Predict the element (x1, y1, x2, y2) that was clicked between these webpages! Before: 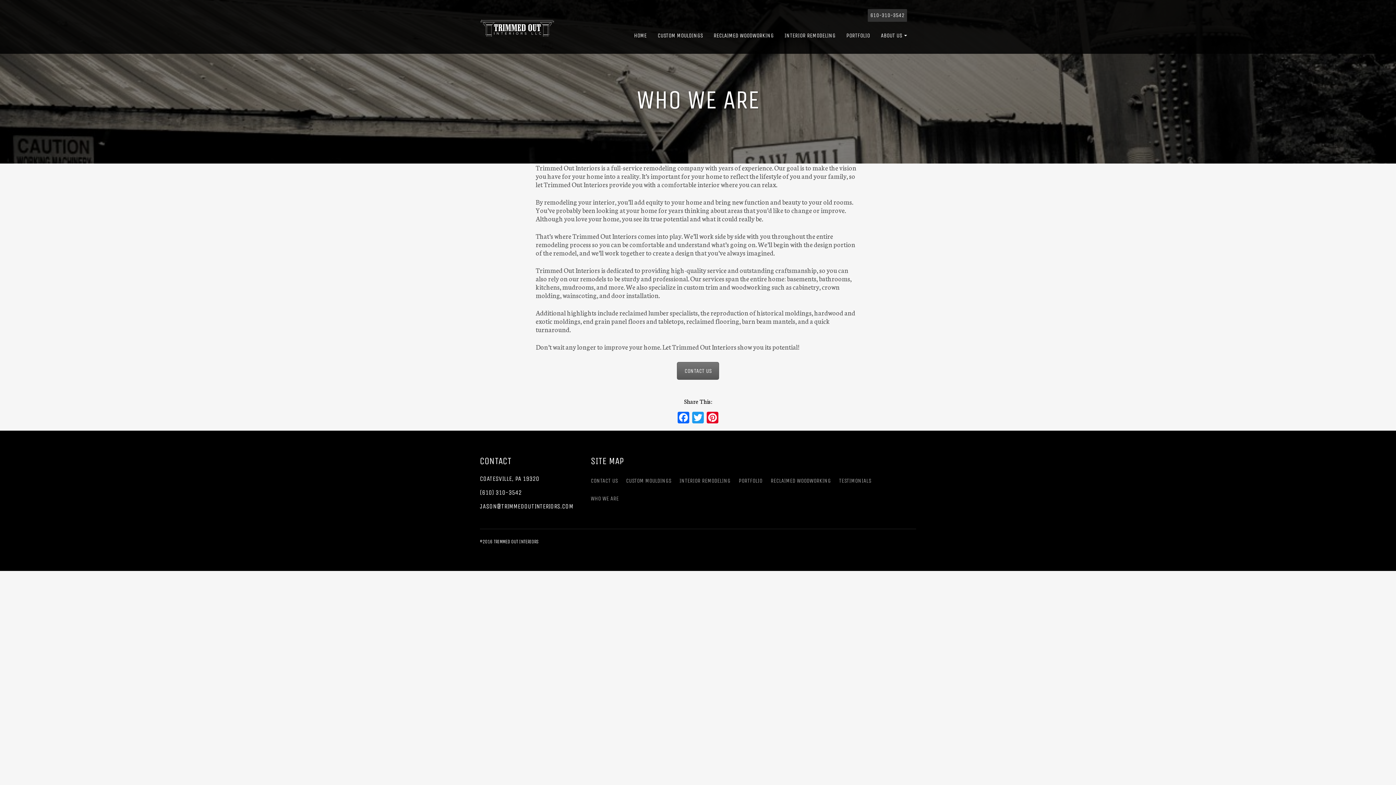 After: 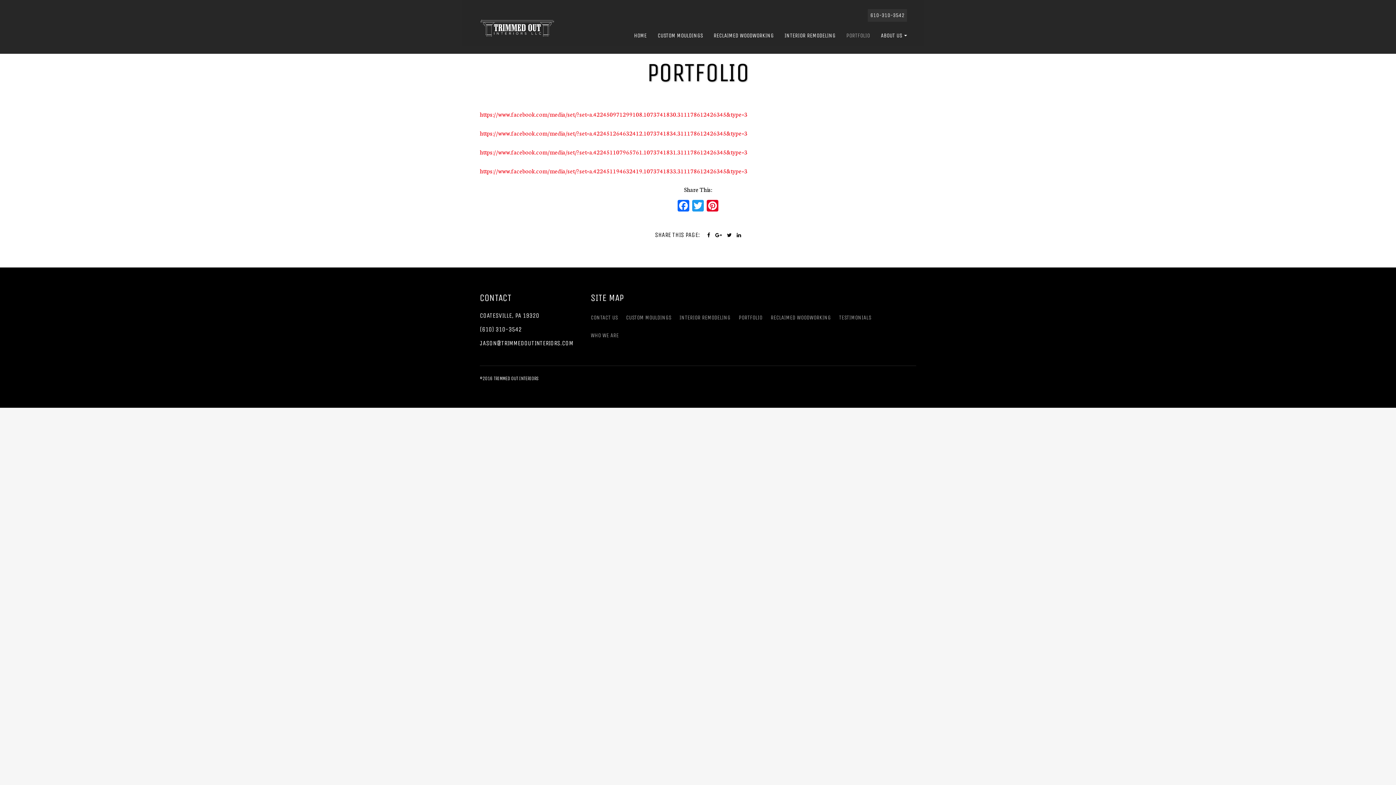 Action: label: PORTFOLIO bbox: (841, 26, 875, 44)